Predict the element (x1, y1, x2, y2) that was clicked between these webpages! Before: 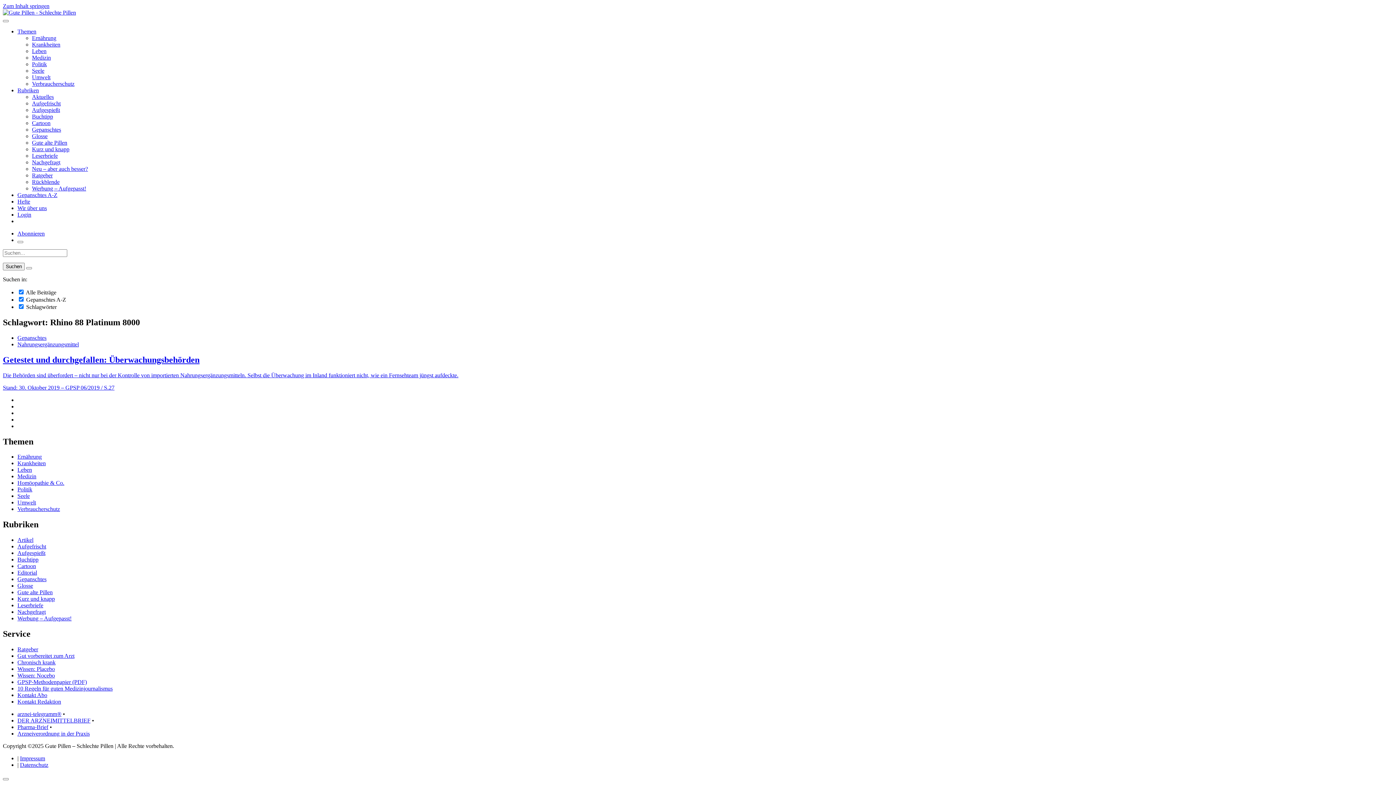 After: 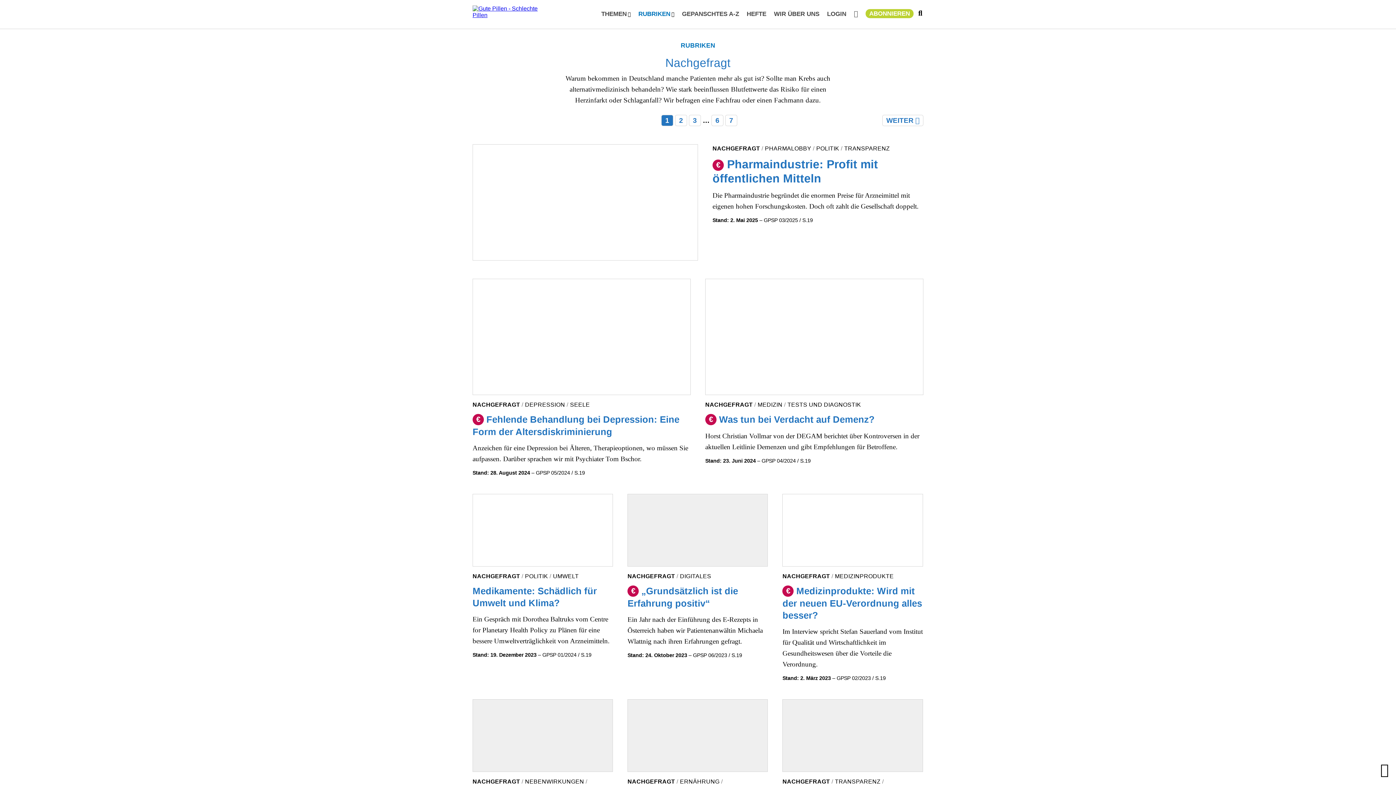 Action: bbox: (32, 159, 60, 165) label: Nachgefragt